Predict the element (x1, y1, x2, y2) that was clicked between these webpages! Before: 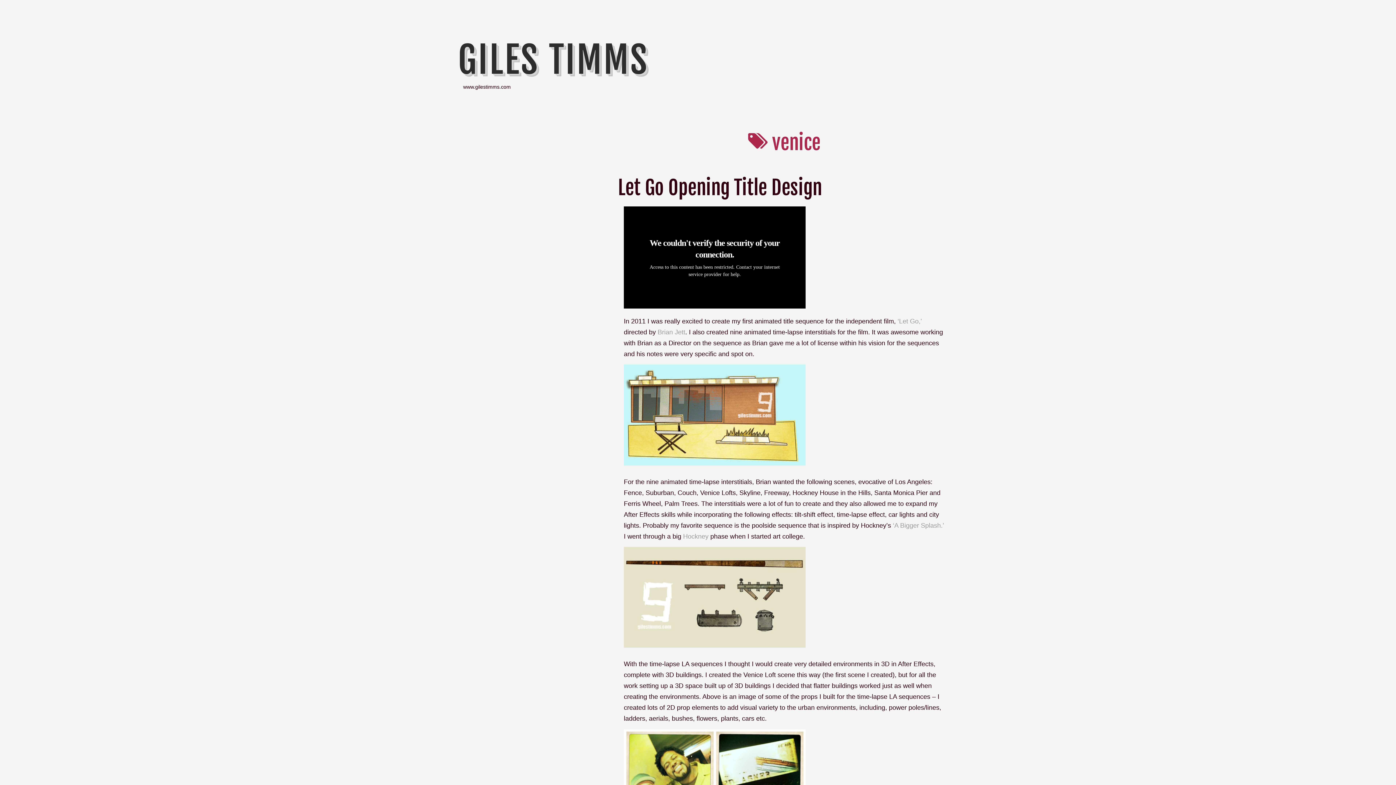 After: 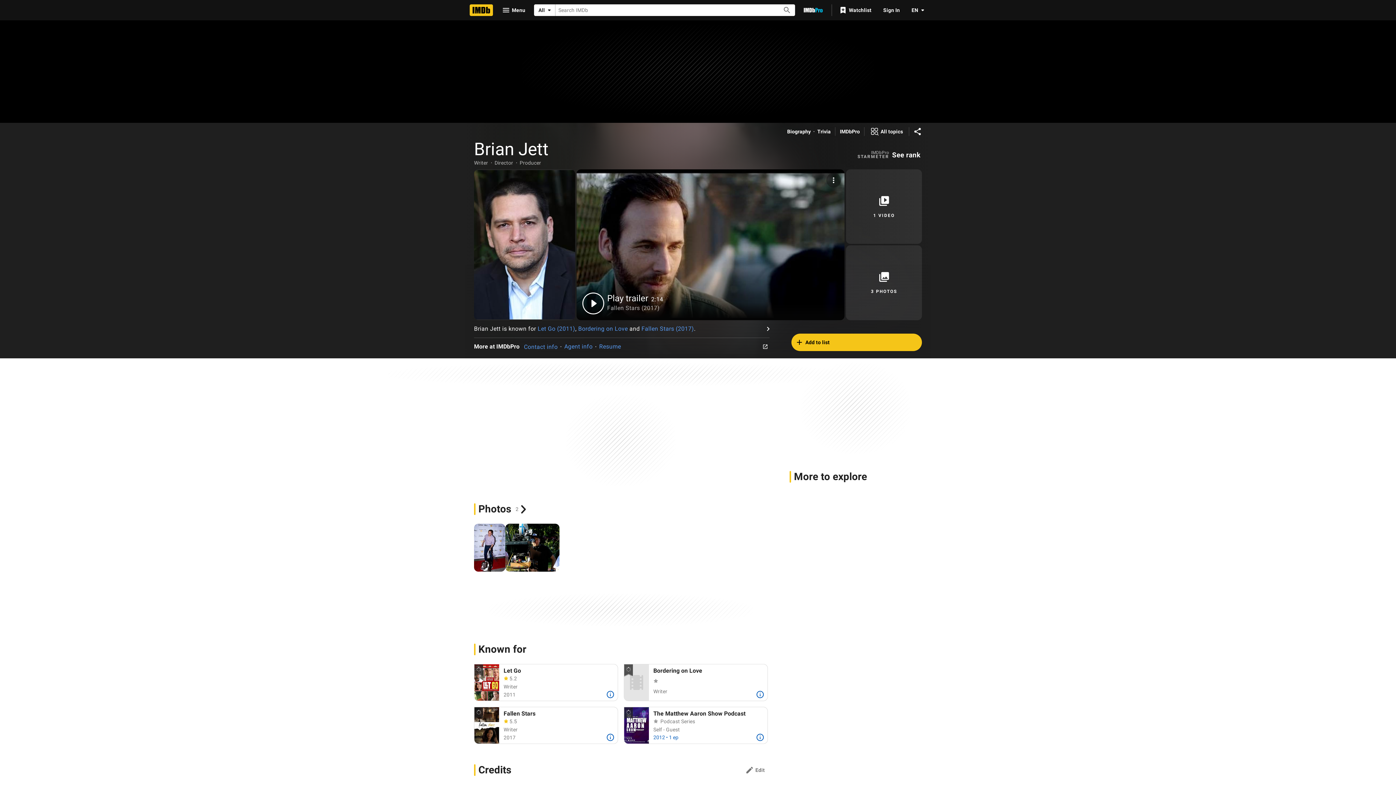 Action: bbox: (657, 328, 685, 335) label: Brian Jett